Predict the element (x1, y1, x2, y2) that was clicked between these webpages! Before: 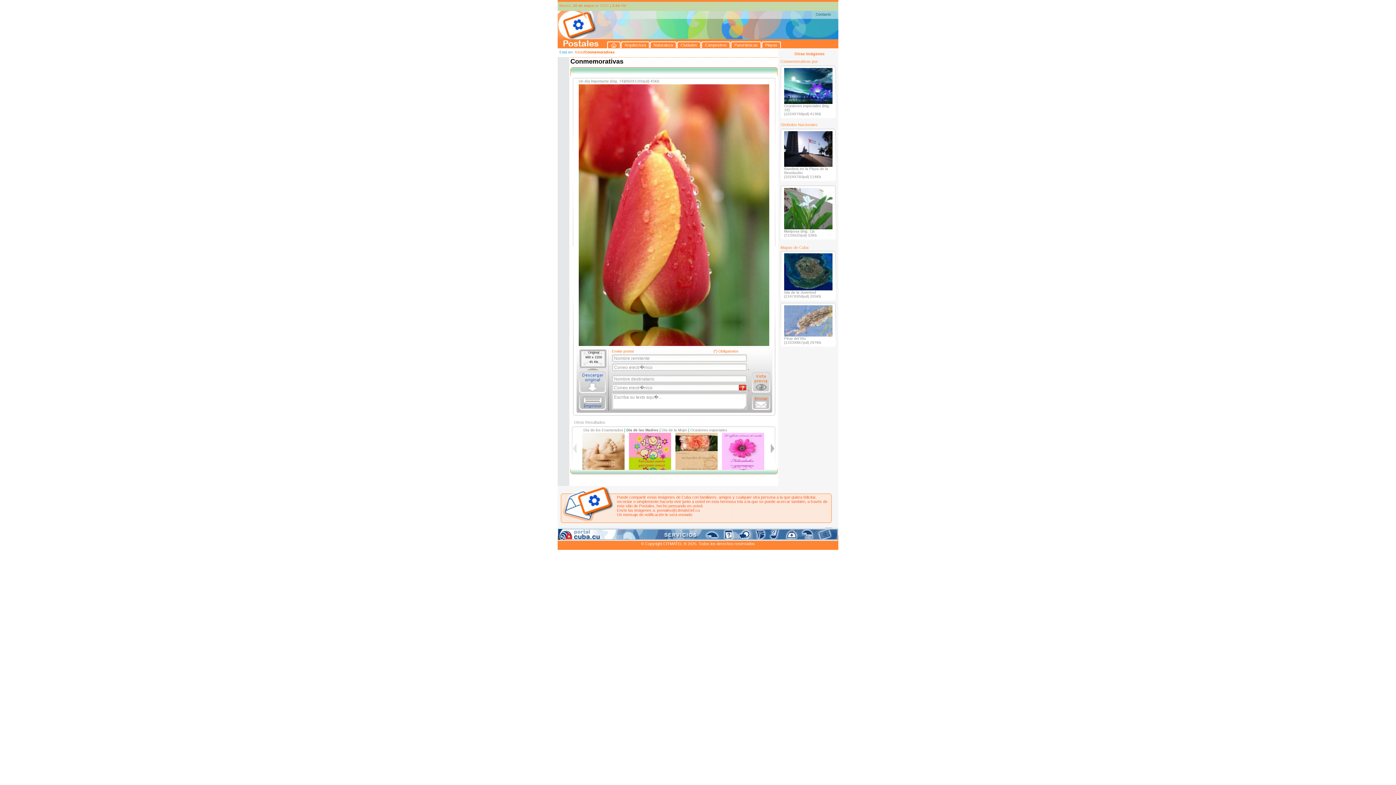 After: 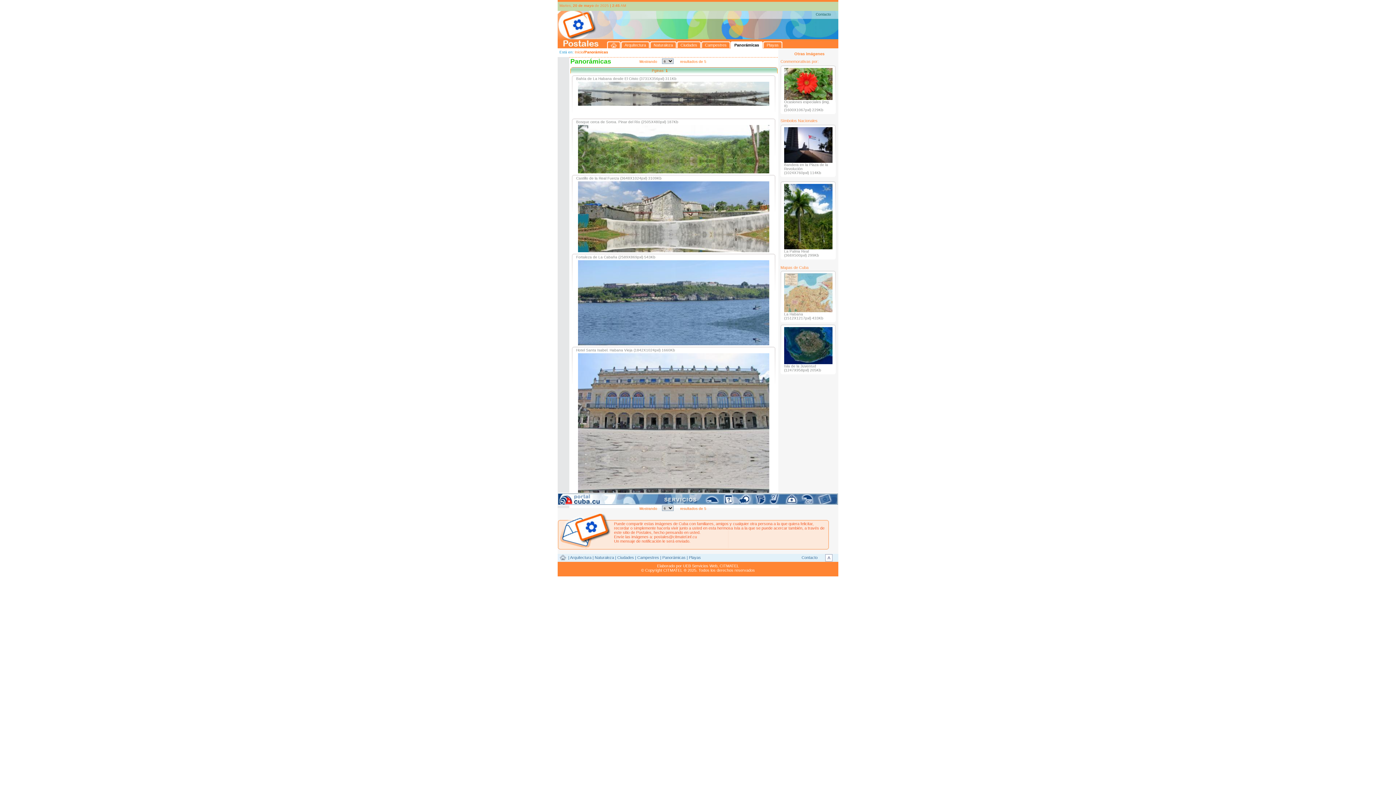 Action: bbox: (730, 41, 761, 48) label: Panorámicas